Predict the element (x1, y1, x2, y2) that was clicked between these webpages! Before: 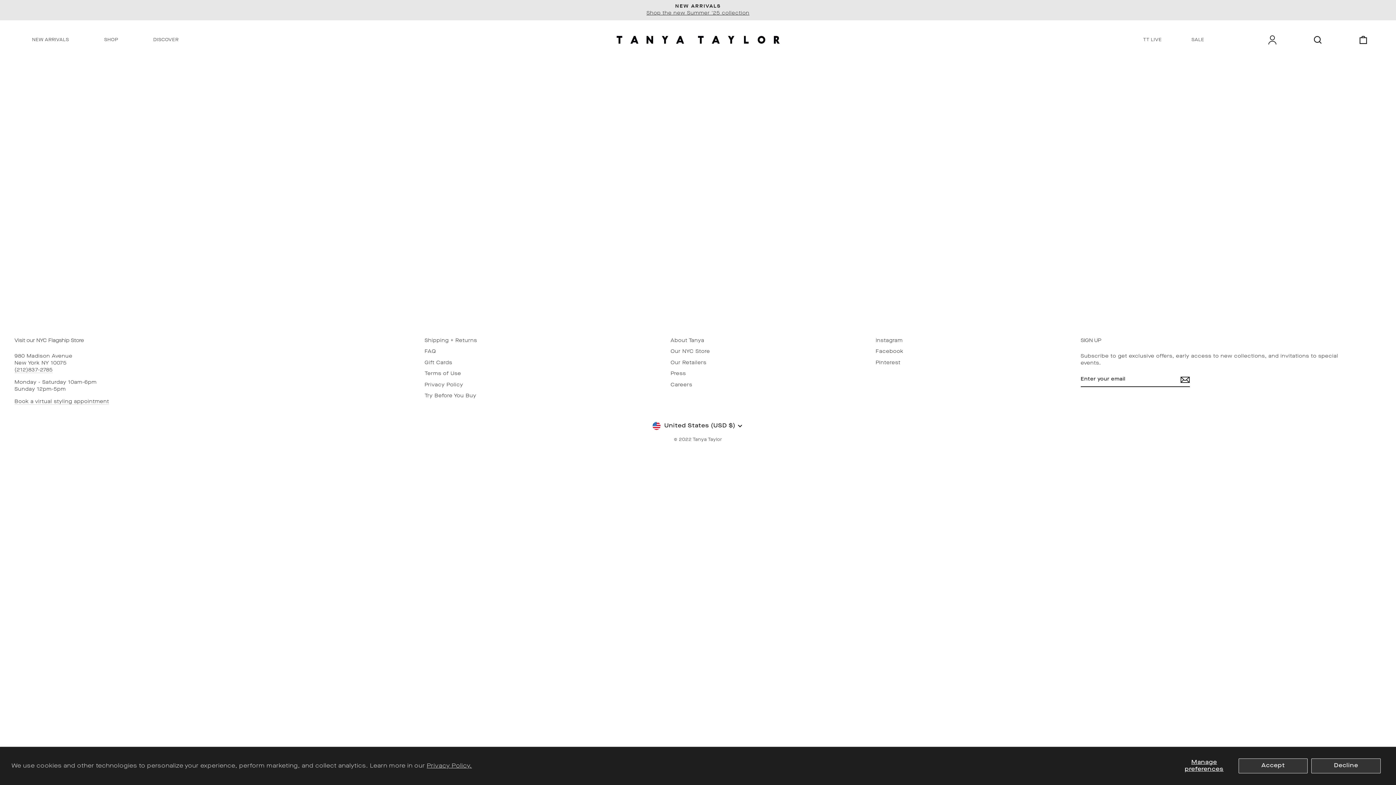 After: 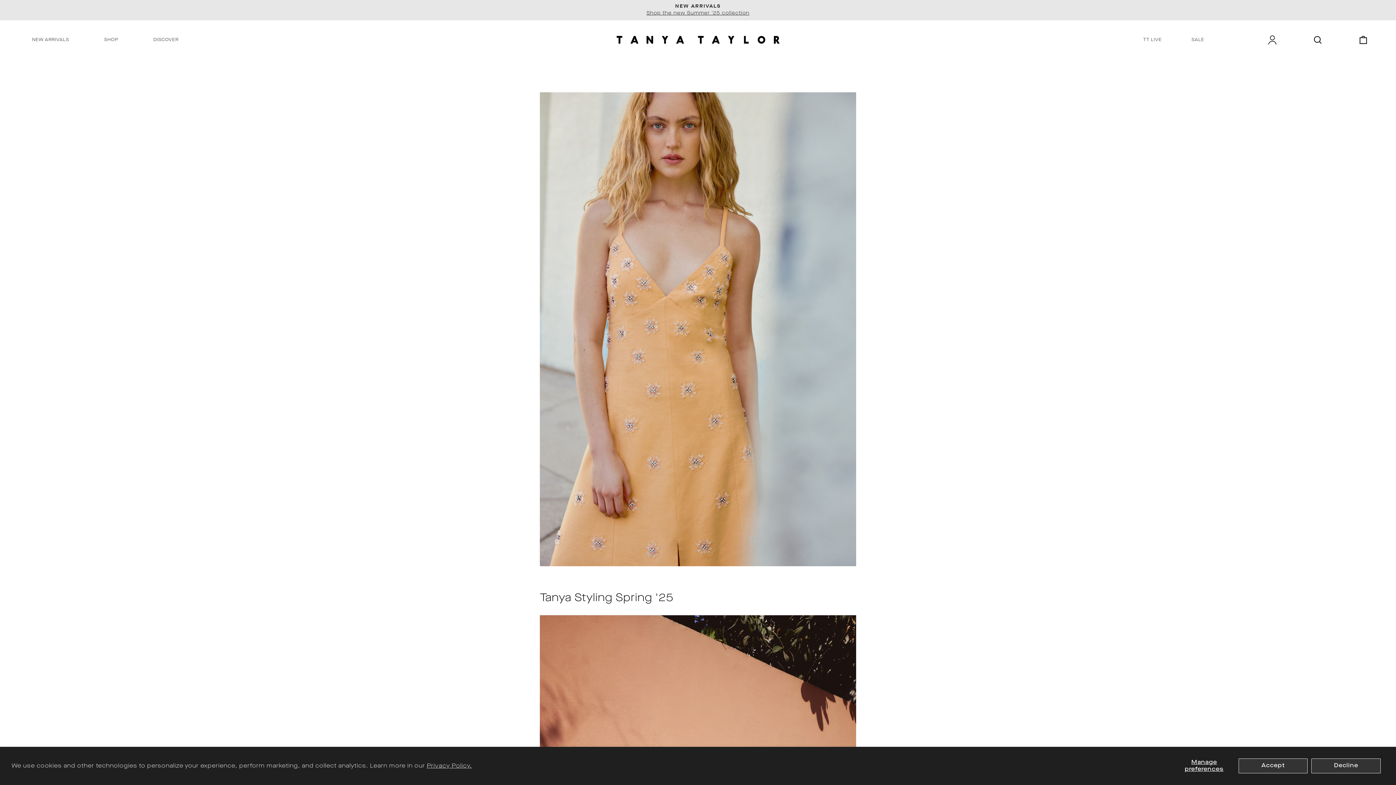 Action: bbox: (1143, 33, 1162, 46) label: TT LIVE